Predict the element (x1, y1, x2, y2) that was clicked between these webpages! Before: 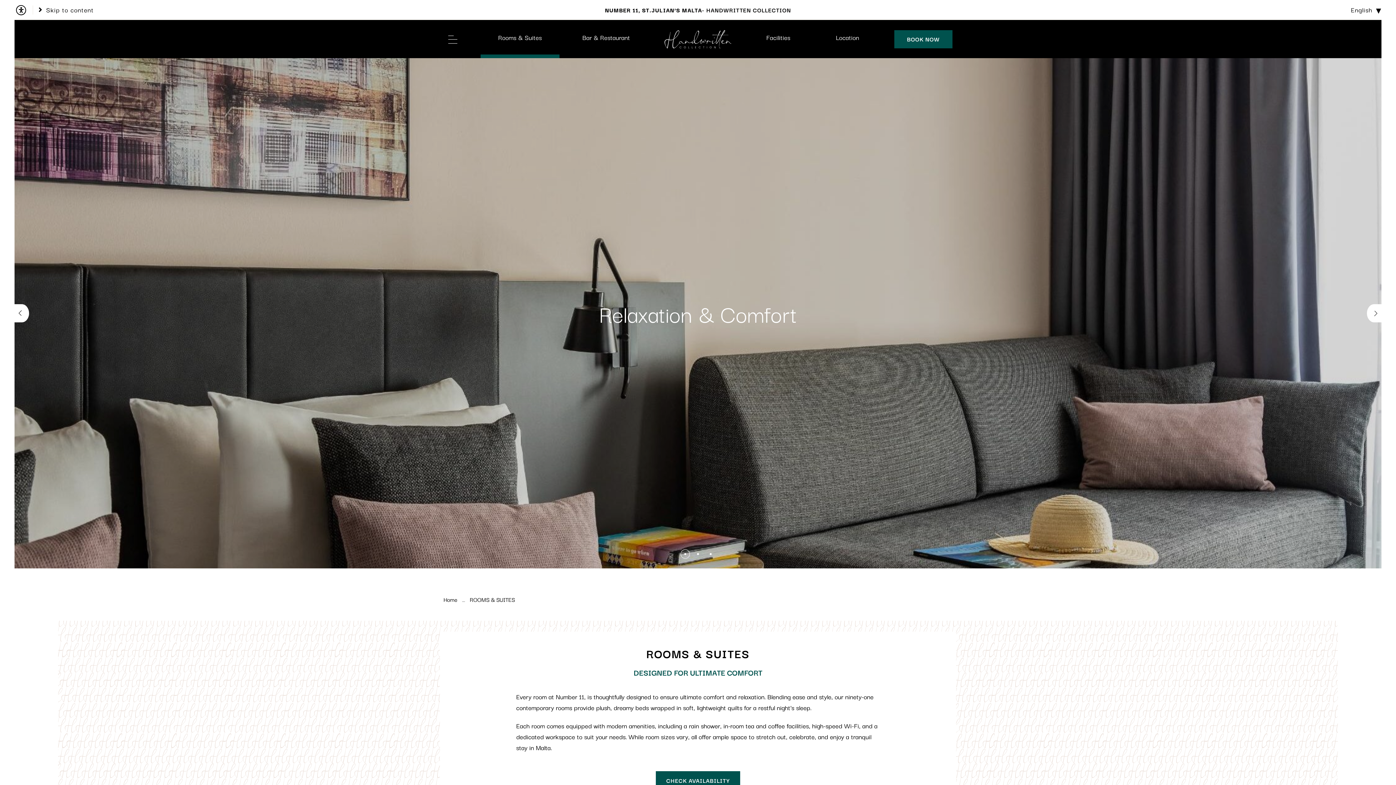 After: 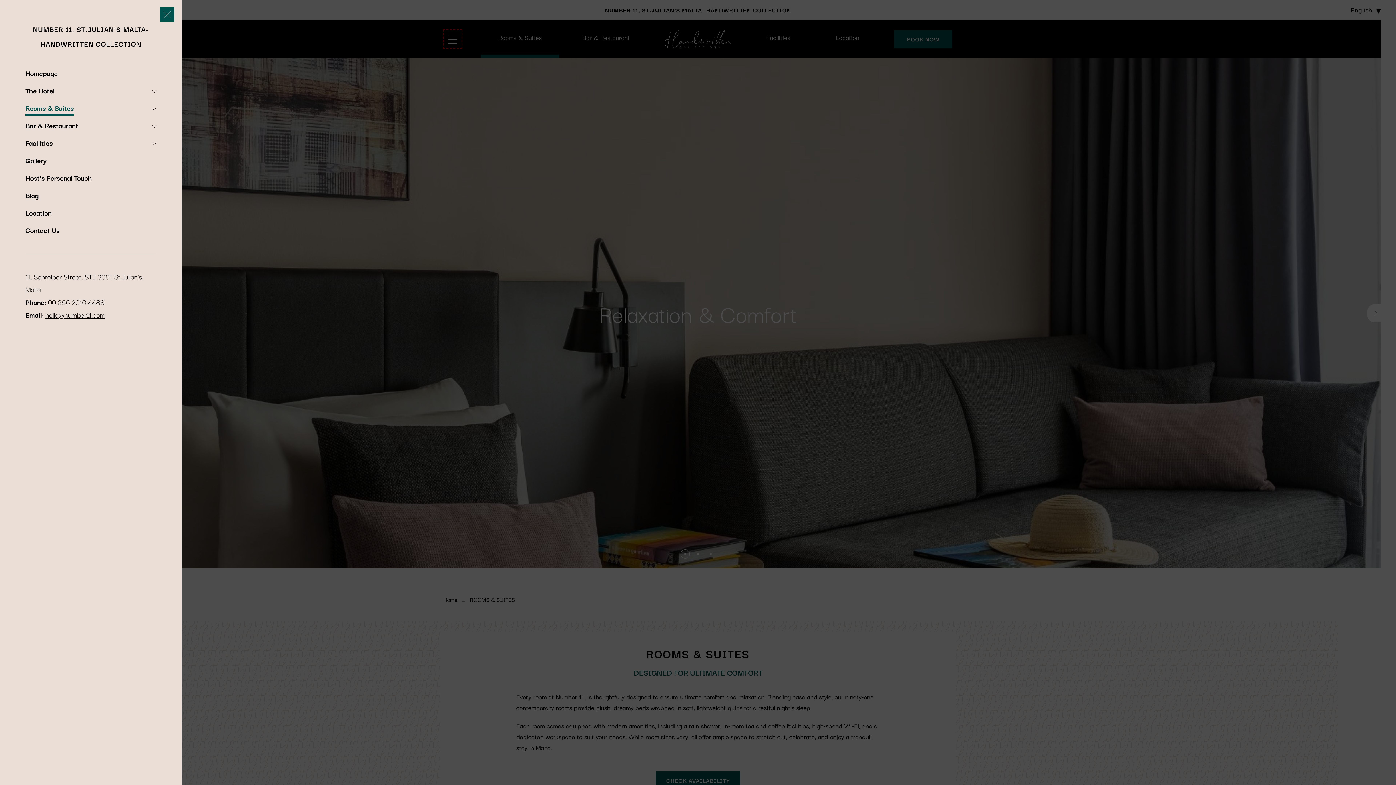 Action: bbox: (443, 30, 461, 48)